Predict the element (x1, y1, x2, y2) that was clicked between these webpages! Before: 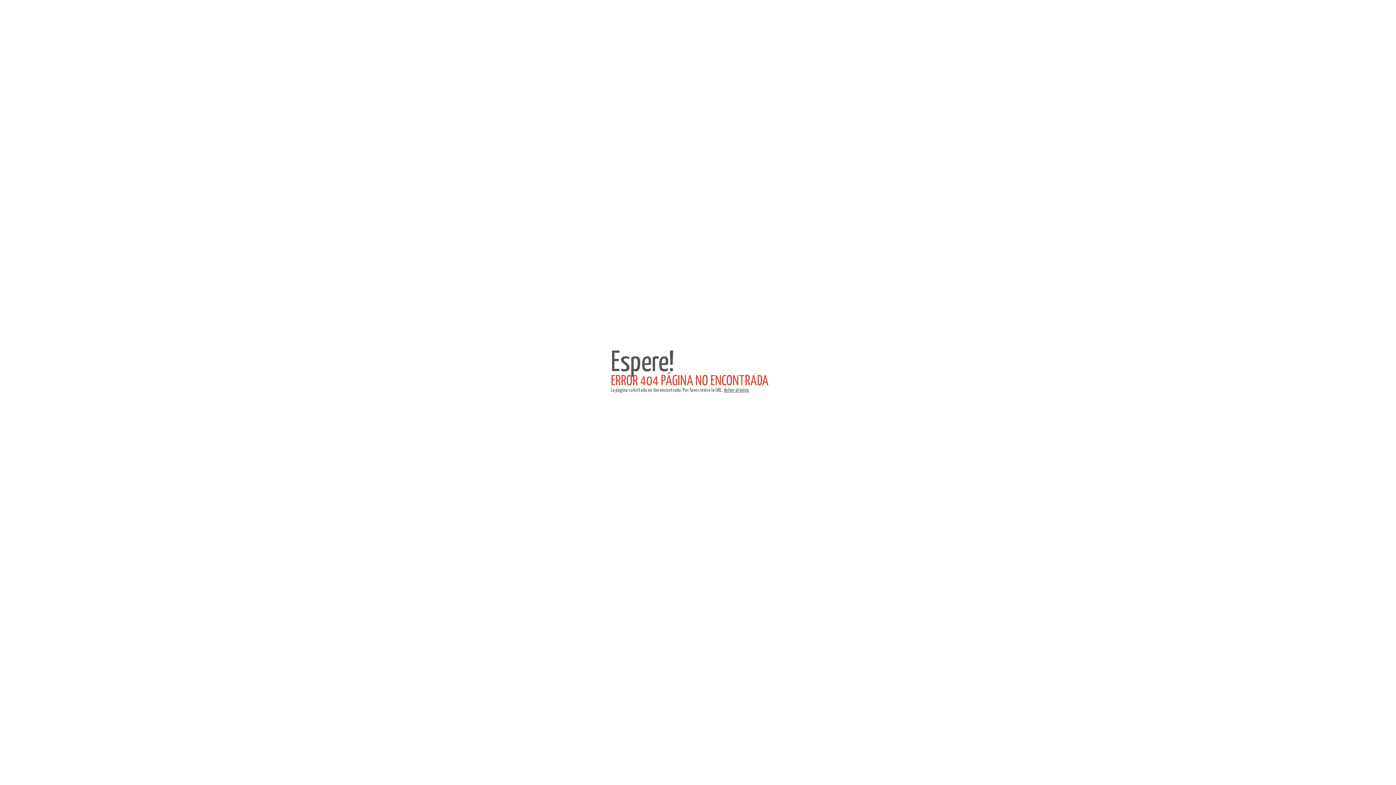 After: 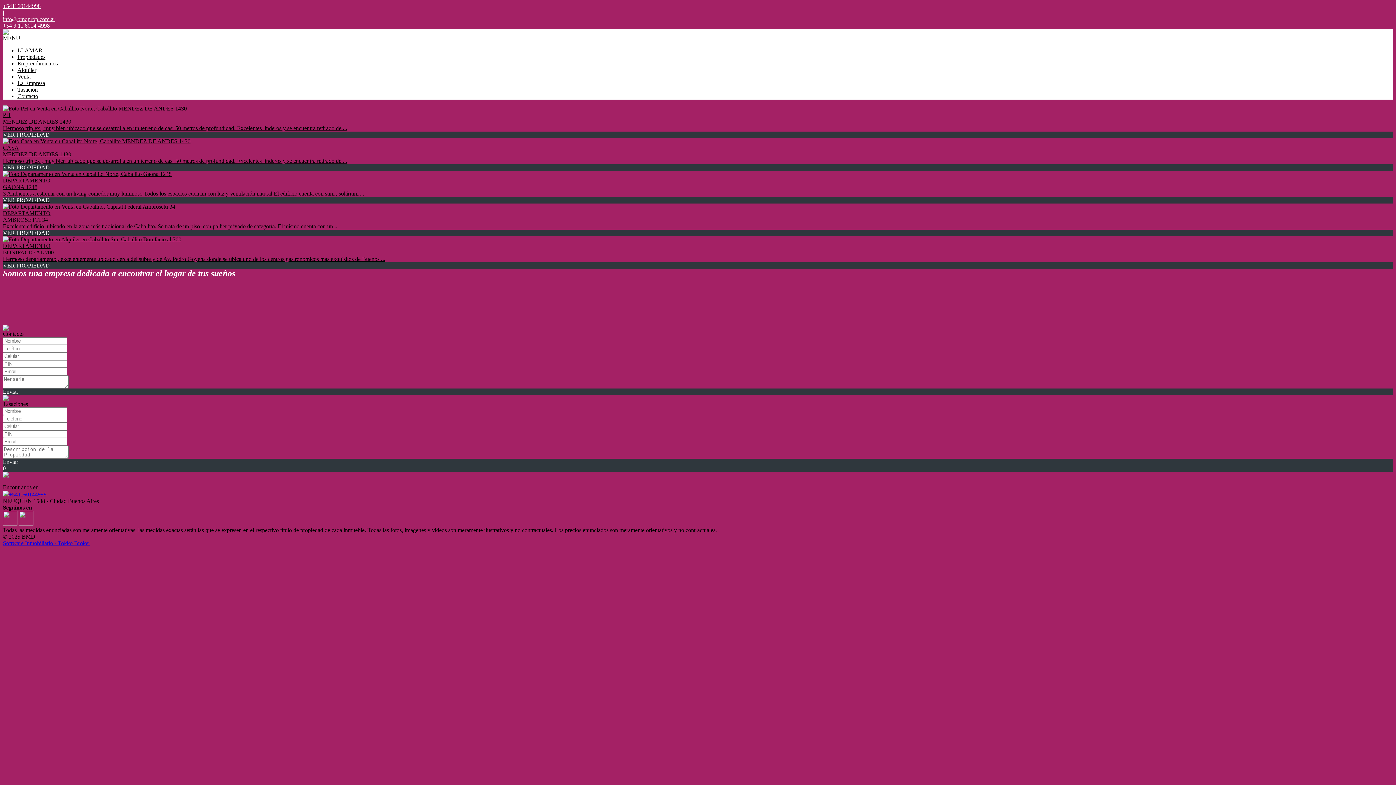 Action: bbox: (724, 388, 749, 393) label: Volver al inicio